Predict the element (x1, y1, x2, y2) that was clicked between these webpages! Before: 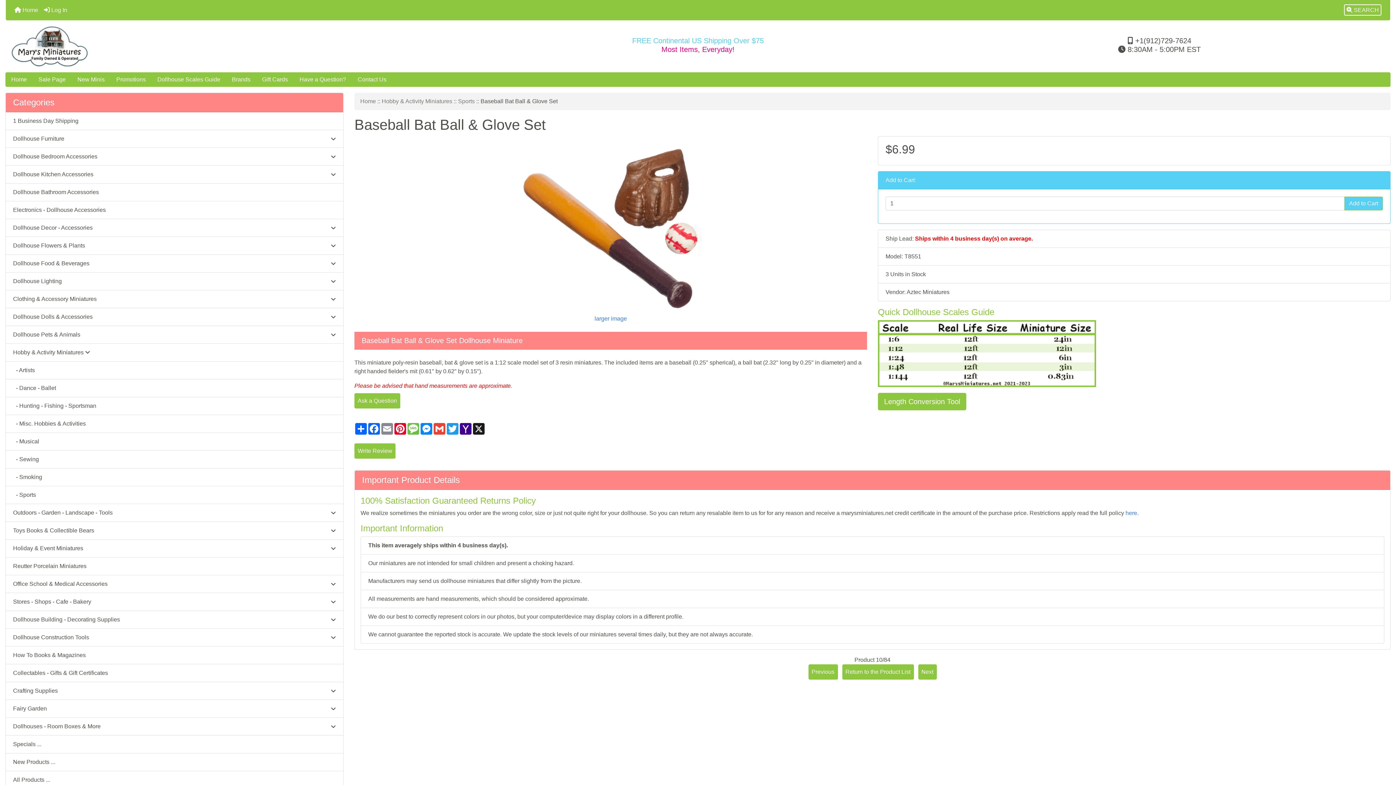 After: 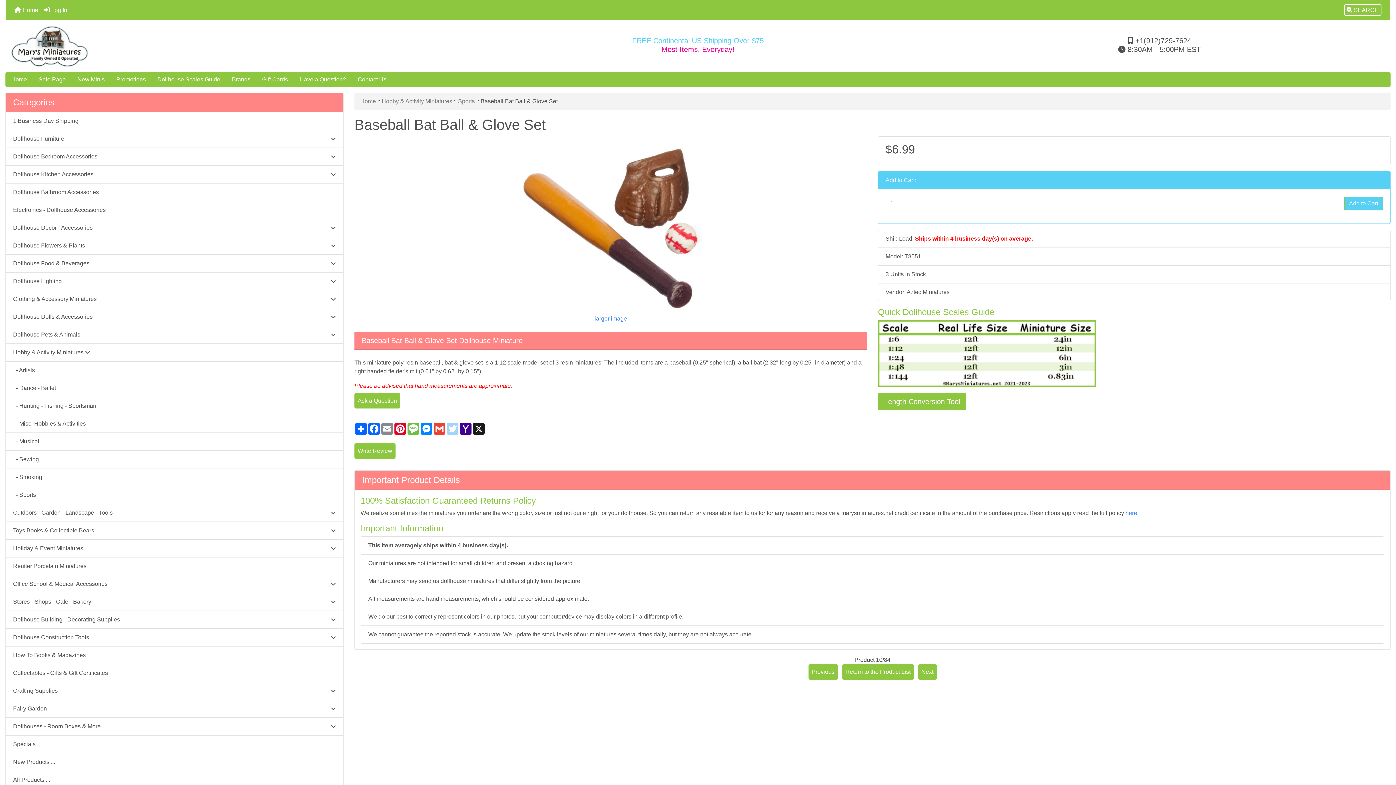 Action: bbox: (446, 423, 459, 434) label: Twitter